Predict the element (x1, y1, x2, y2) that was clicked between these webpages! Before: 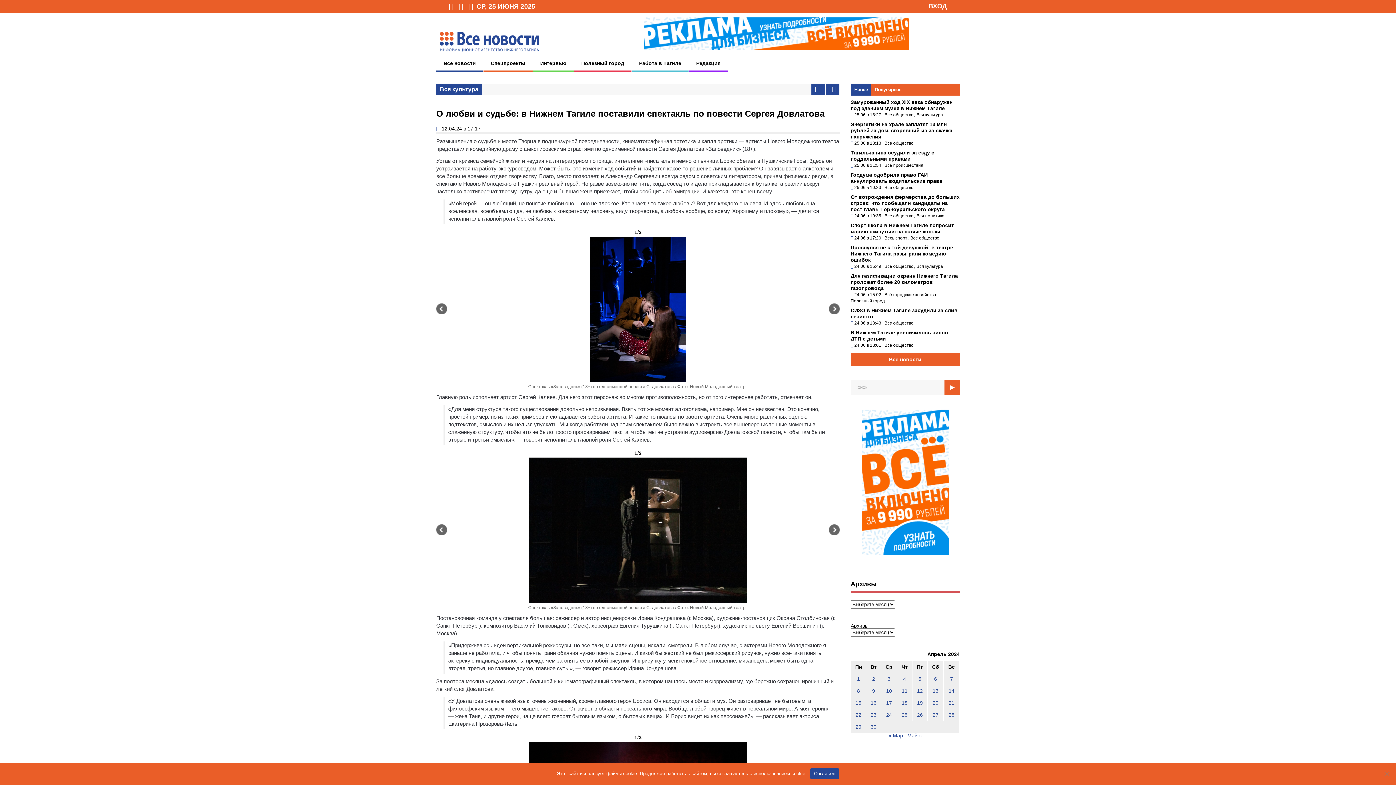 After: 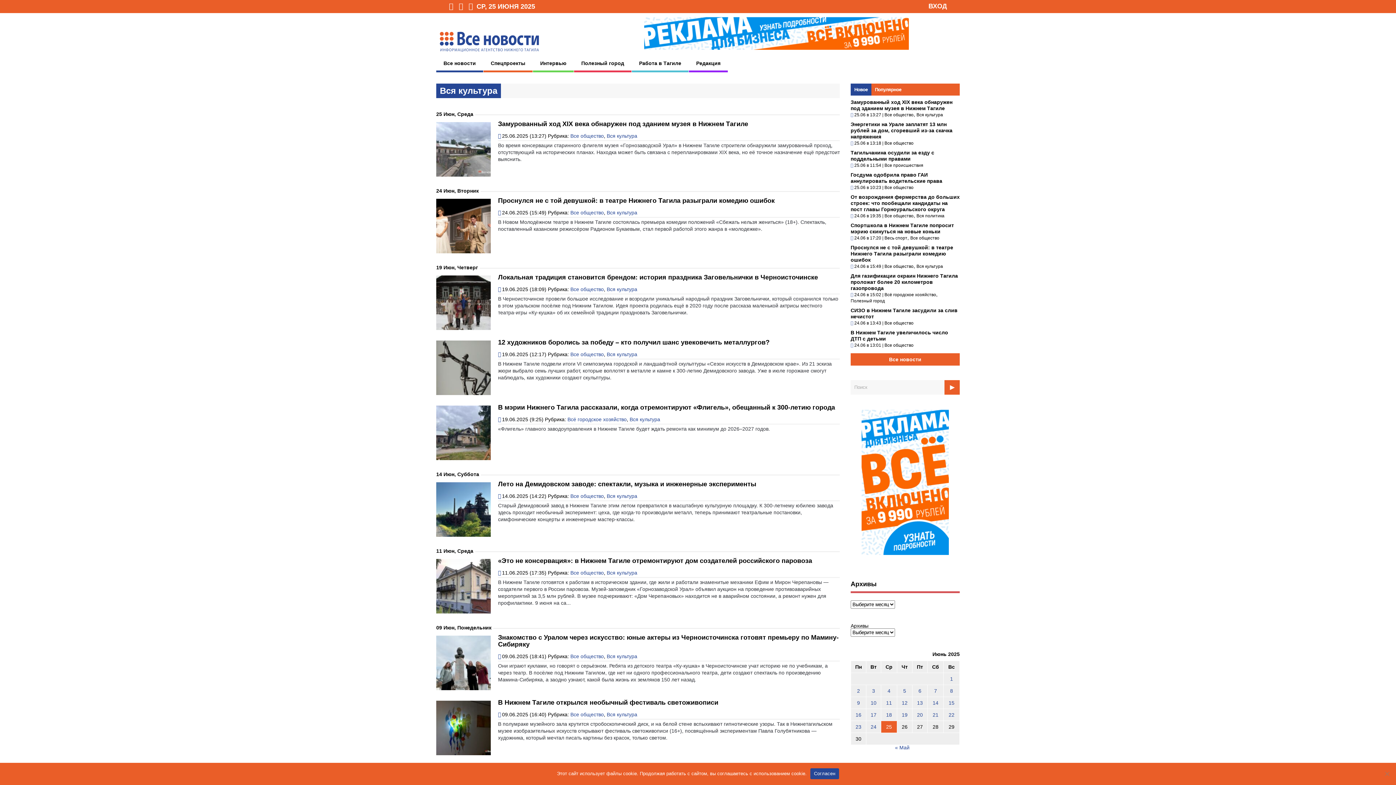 Action: label: Вся культура bbox: (916, 112, 943, 117)